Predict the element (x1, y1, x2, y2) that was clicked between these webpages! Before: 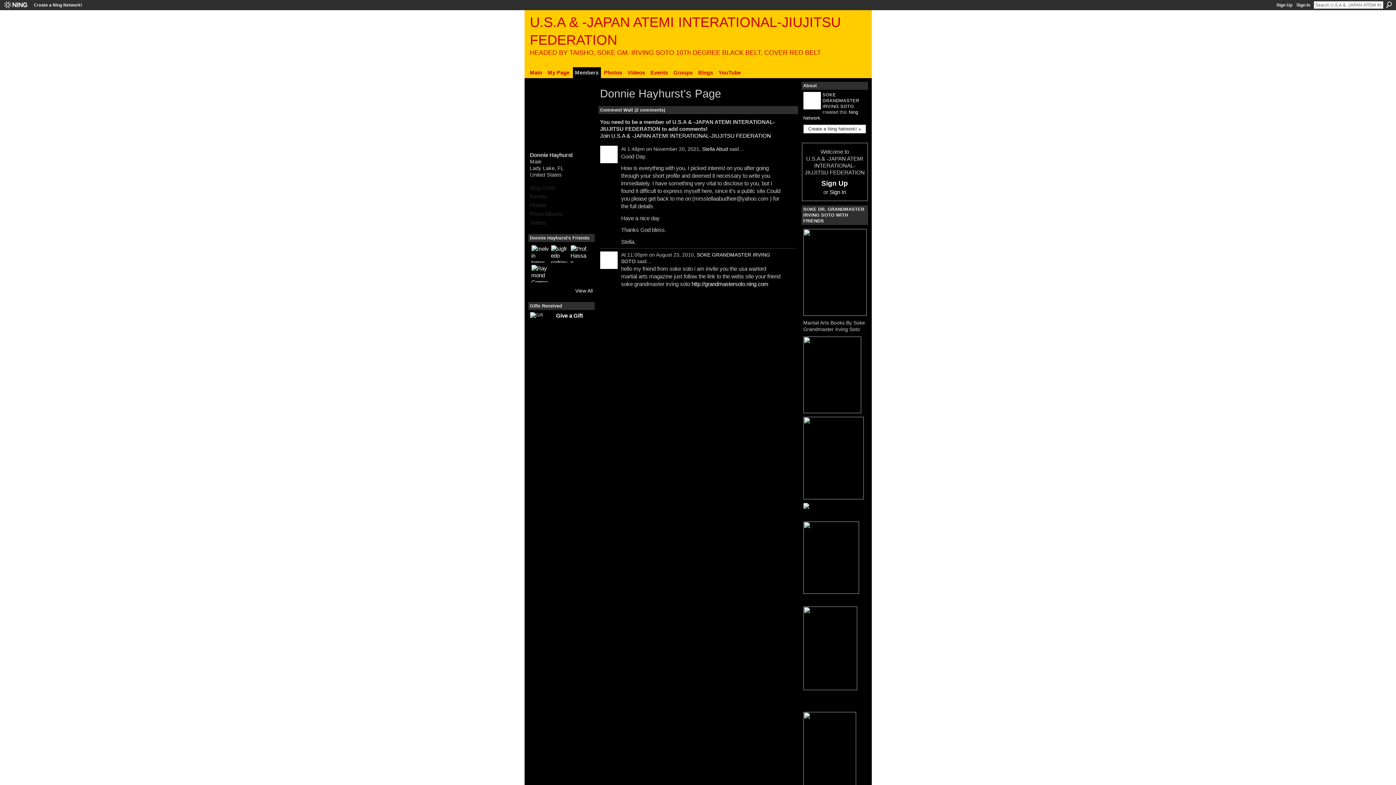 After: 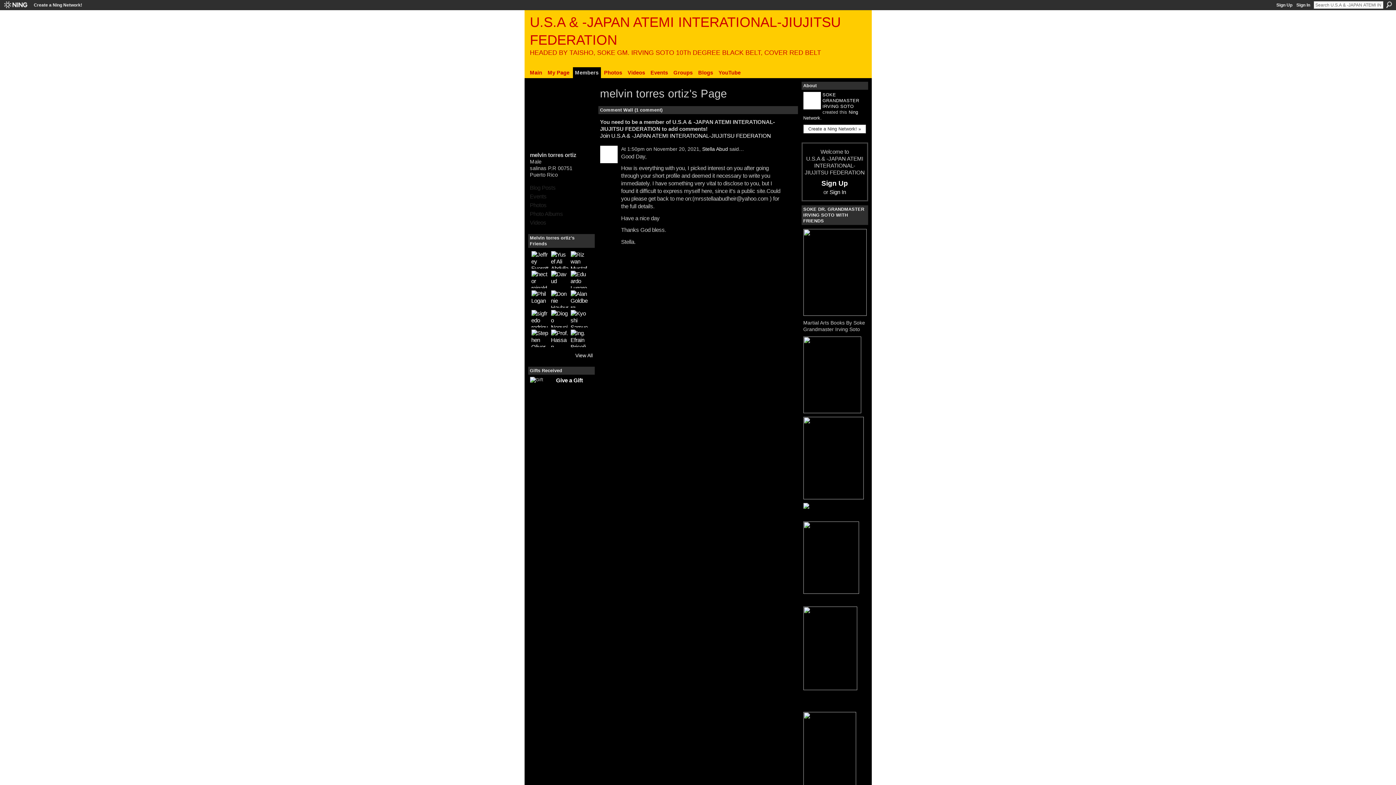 Action: bbox: (531, 245, 548, 262)